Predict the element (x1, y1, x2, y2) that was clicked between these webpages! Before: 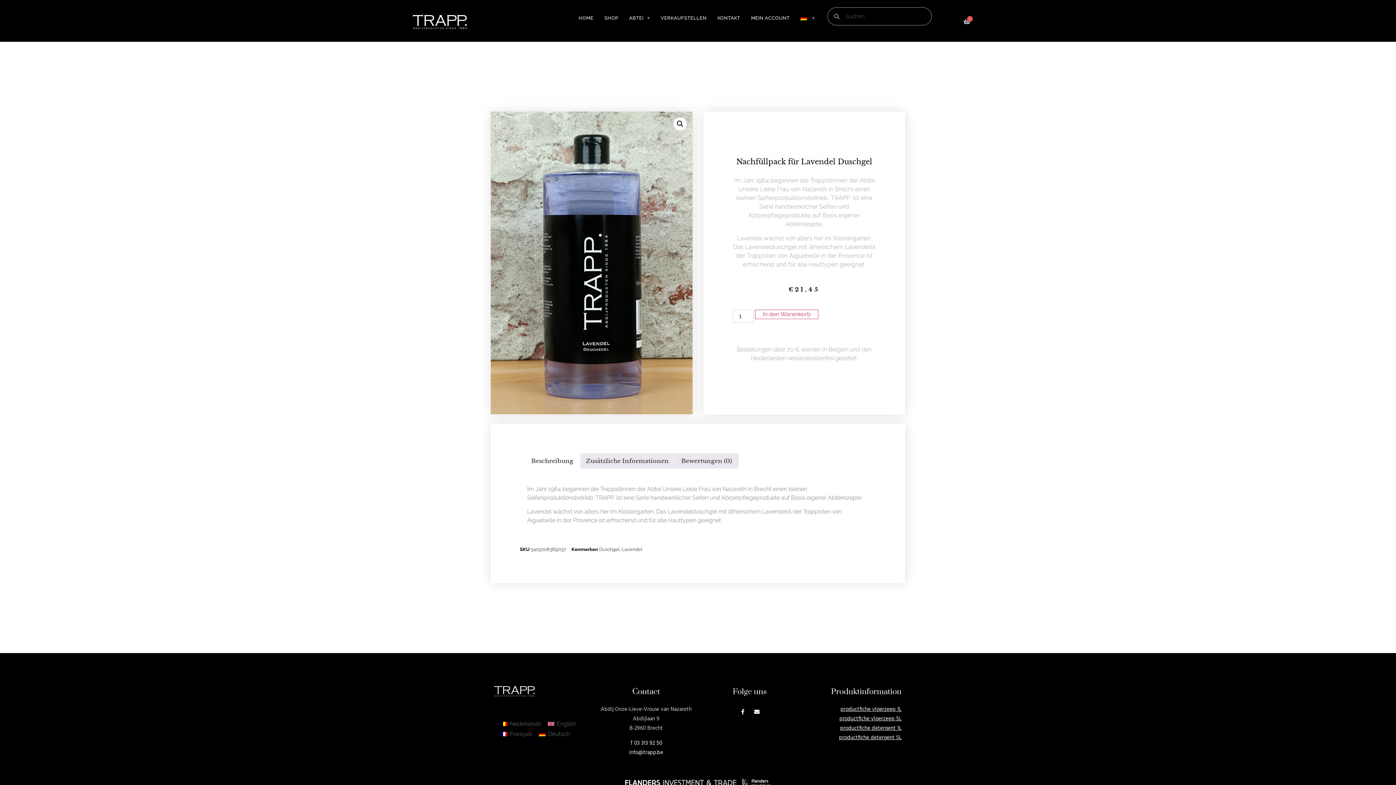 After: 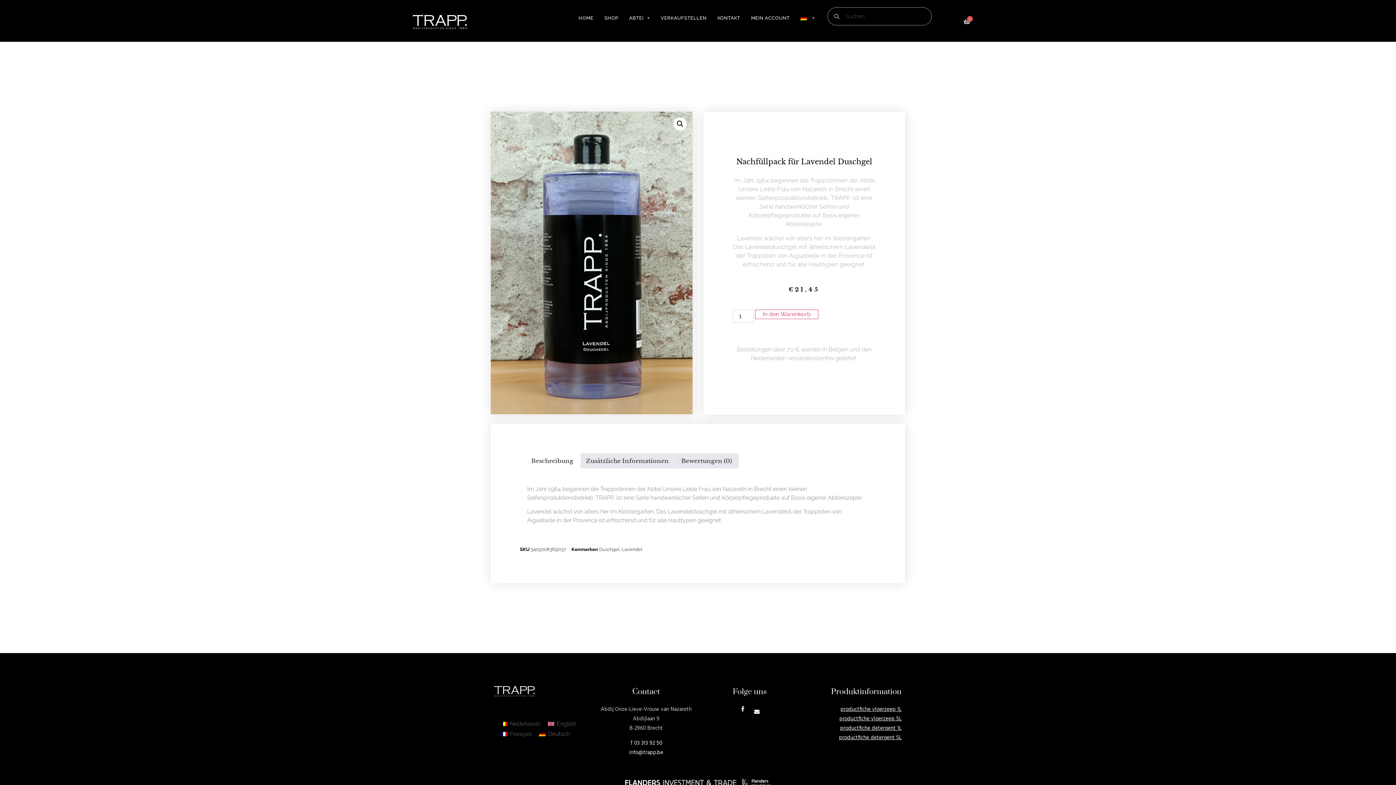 Action: bbox: (740, 709, 745, 715) label: Facebook-f